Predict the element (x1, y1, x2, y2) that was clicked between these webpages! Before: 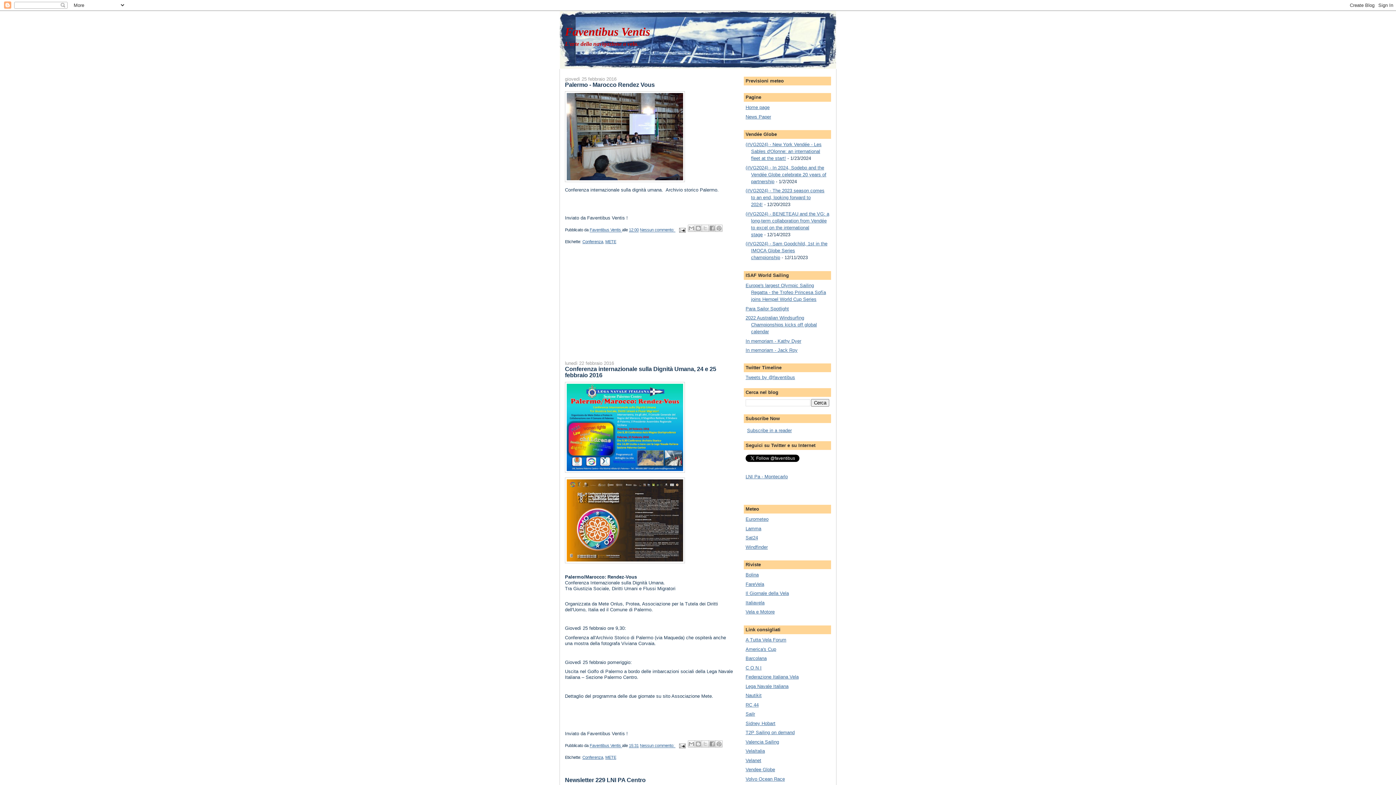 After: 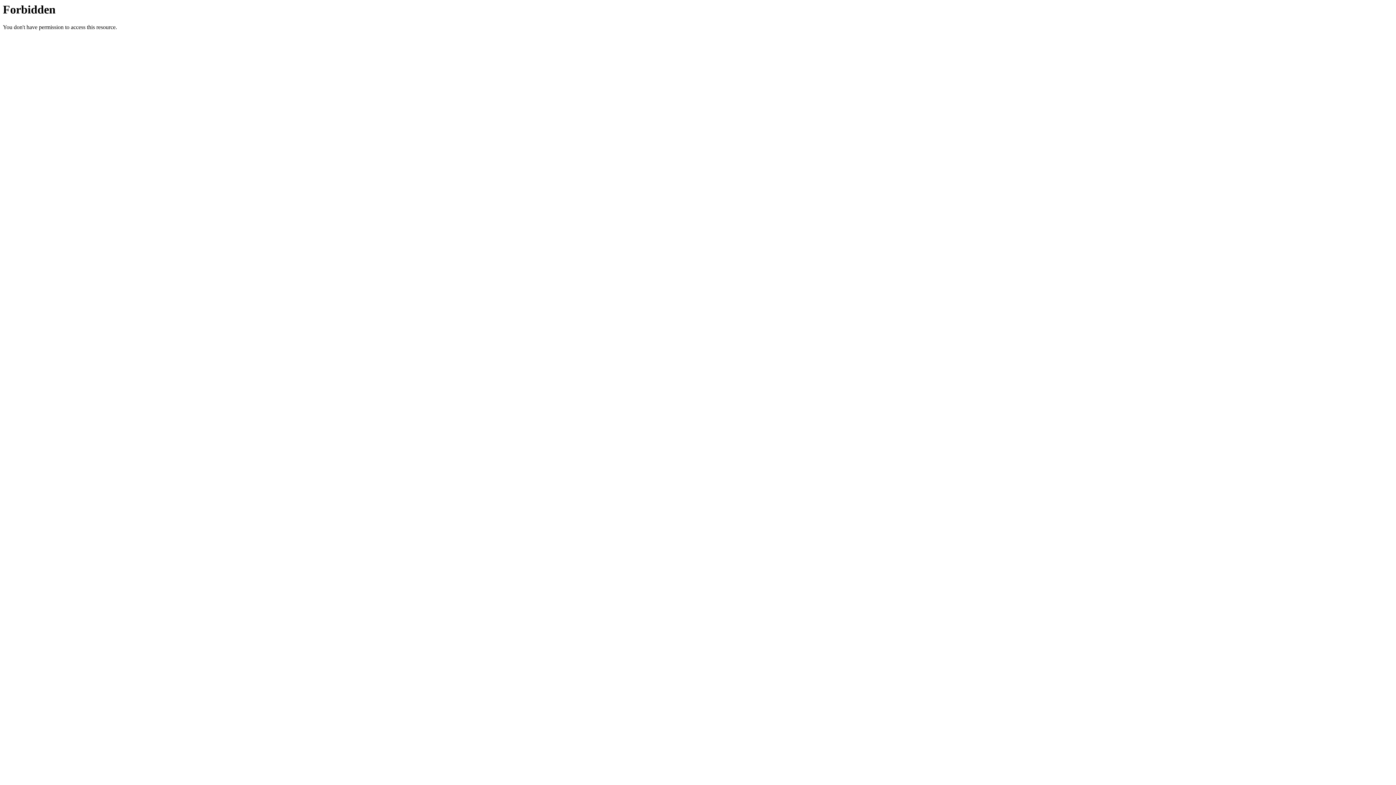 Action: bbox: (745, 591, 789, 596) label: Il Giornale della Vela